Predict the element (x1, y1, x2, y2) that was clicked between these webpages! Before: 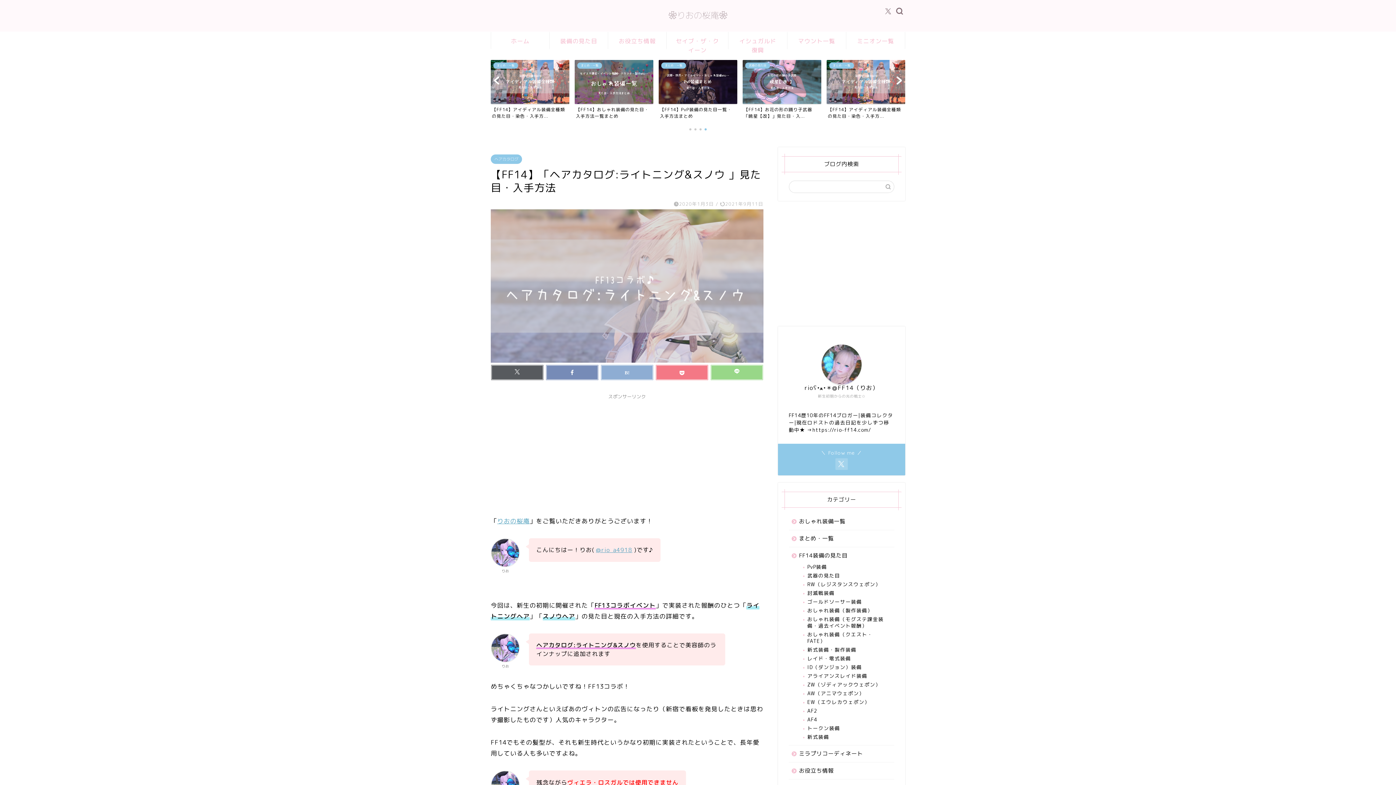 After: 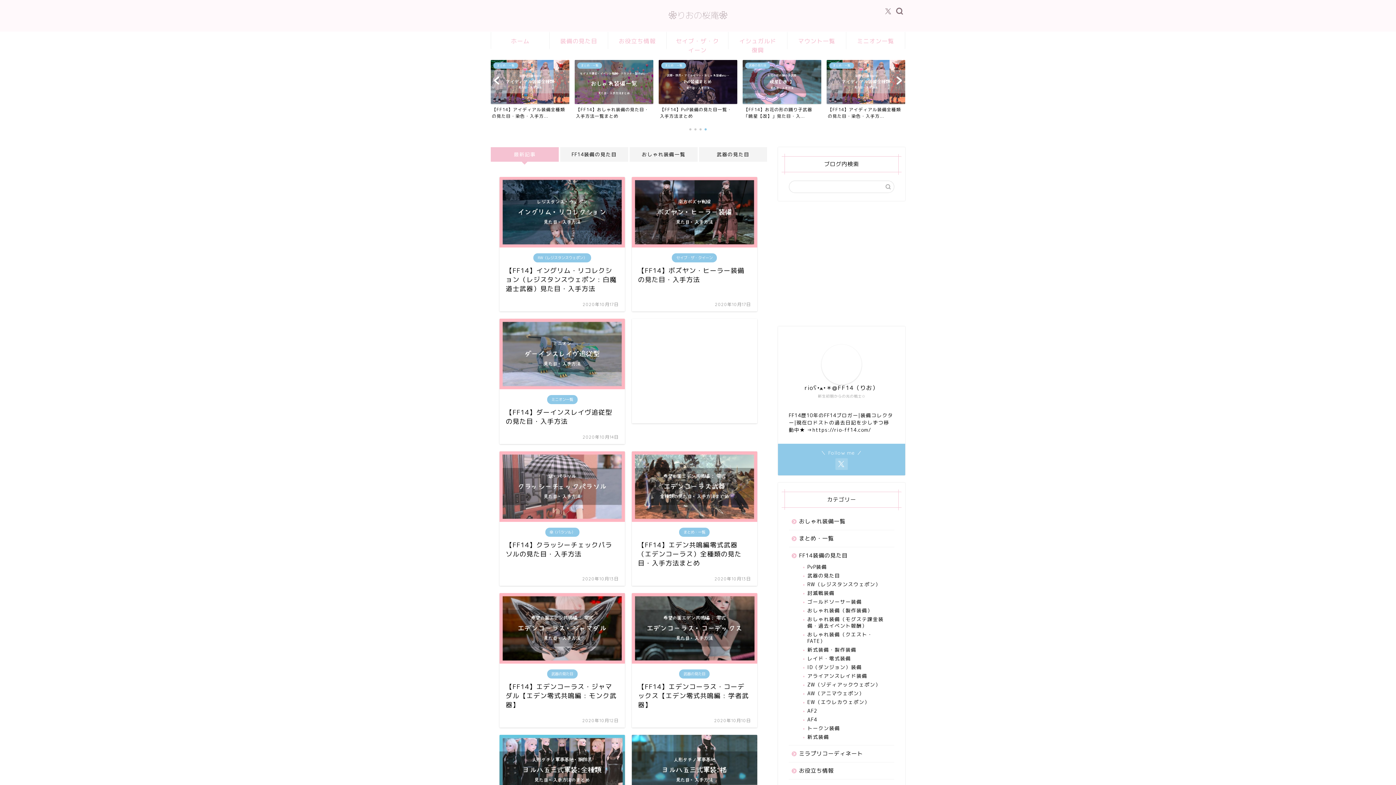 Action: bbox: (491, 32, 549, 48) label: ホーム